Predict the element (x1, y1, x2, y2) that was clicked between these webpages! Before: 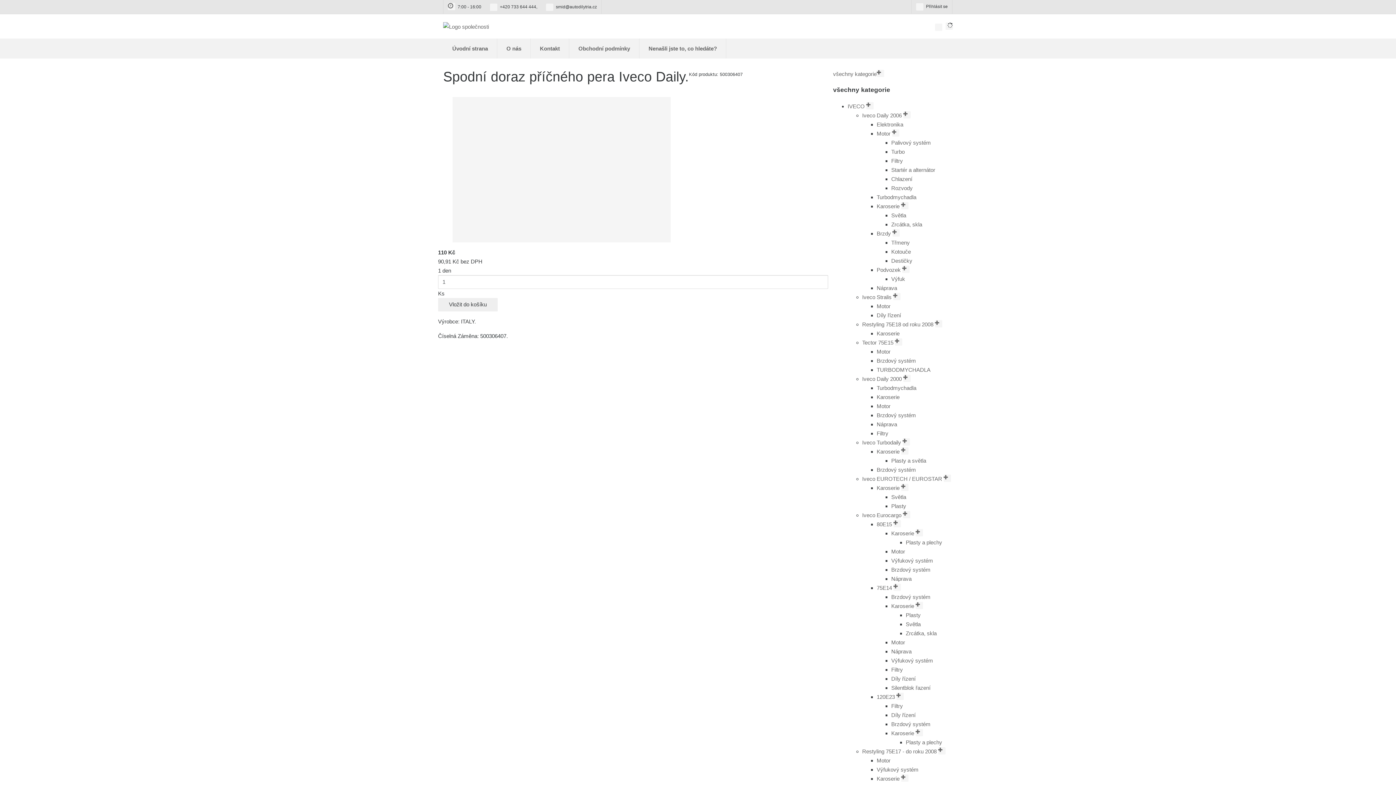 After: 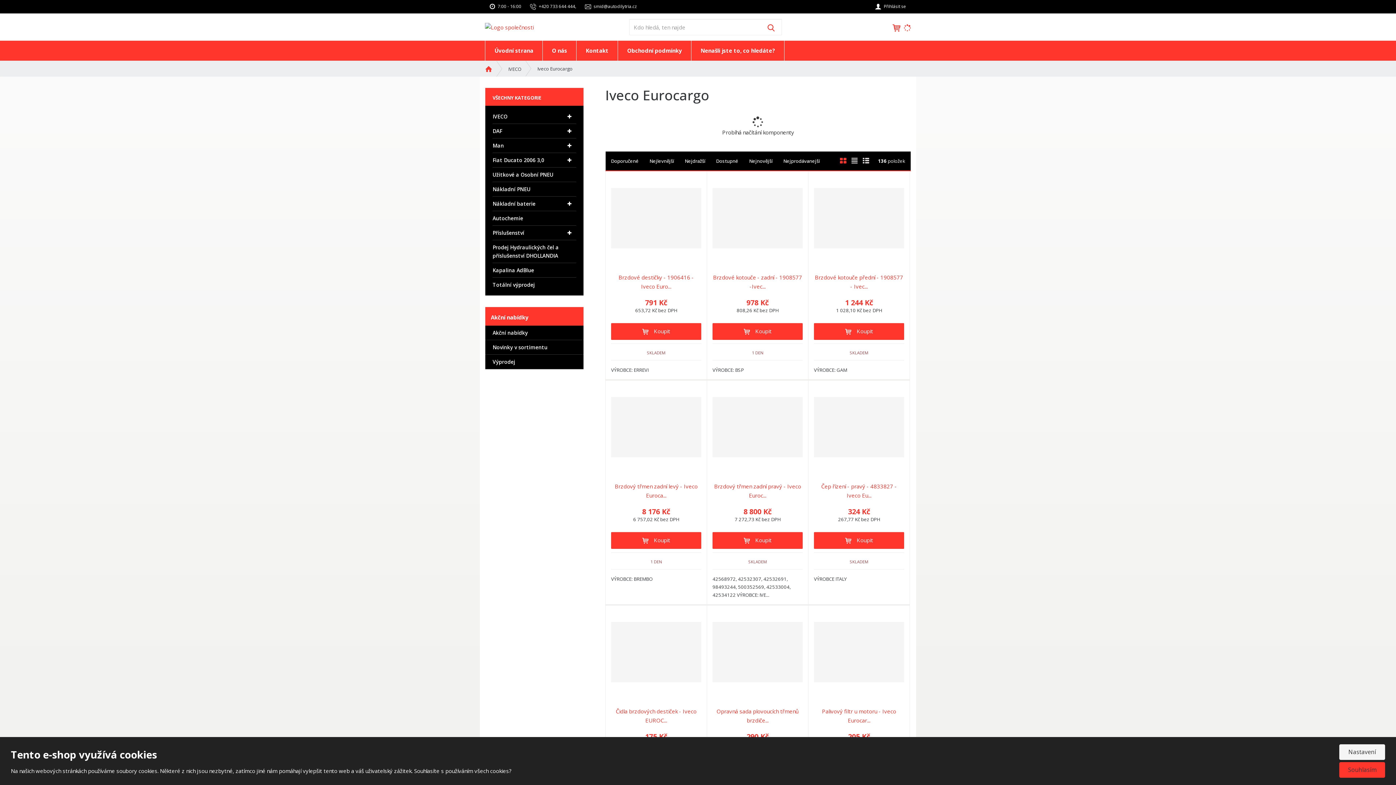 Action: bbox: (862, 512, 910, 518) label: Iveco Eurocargo 